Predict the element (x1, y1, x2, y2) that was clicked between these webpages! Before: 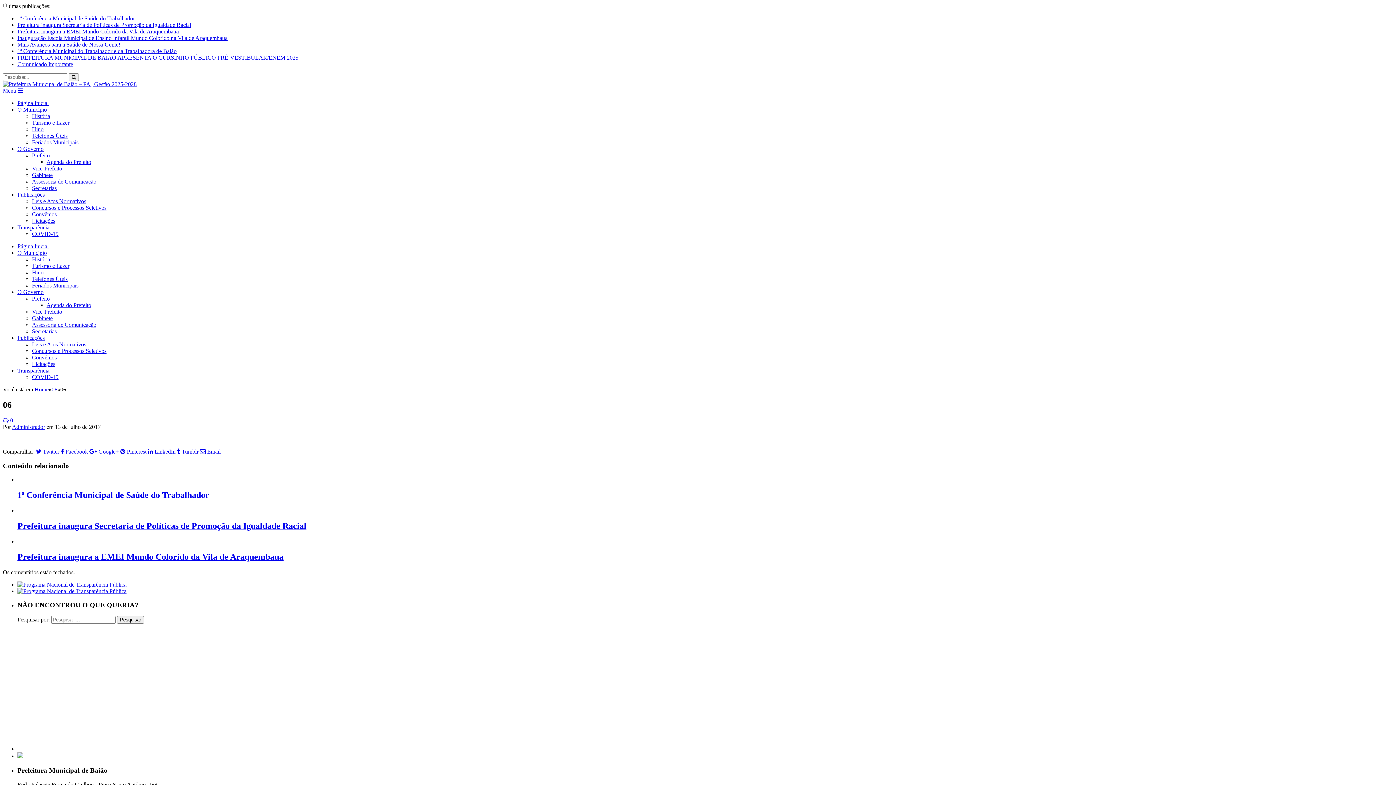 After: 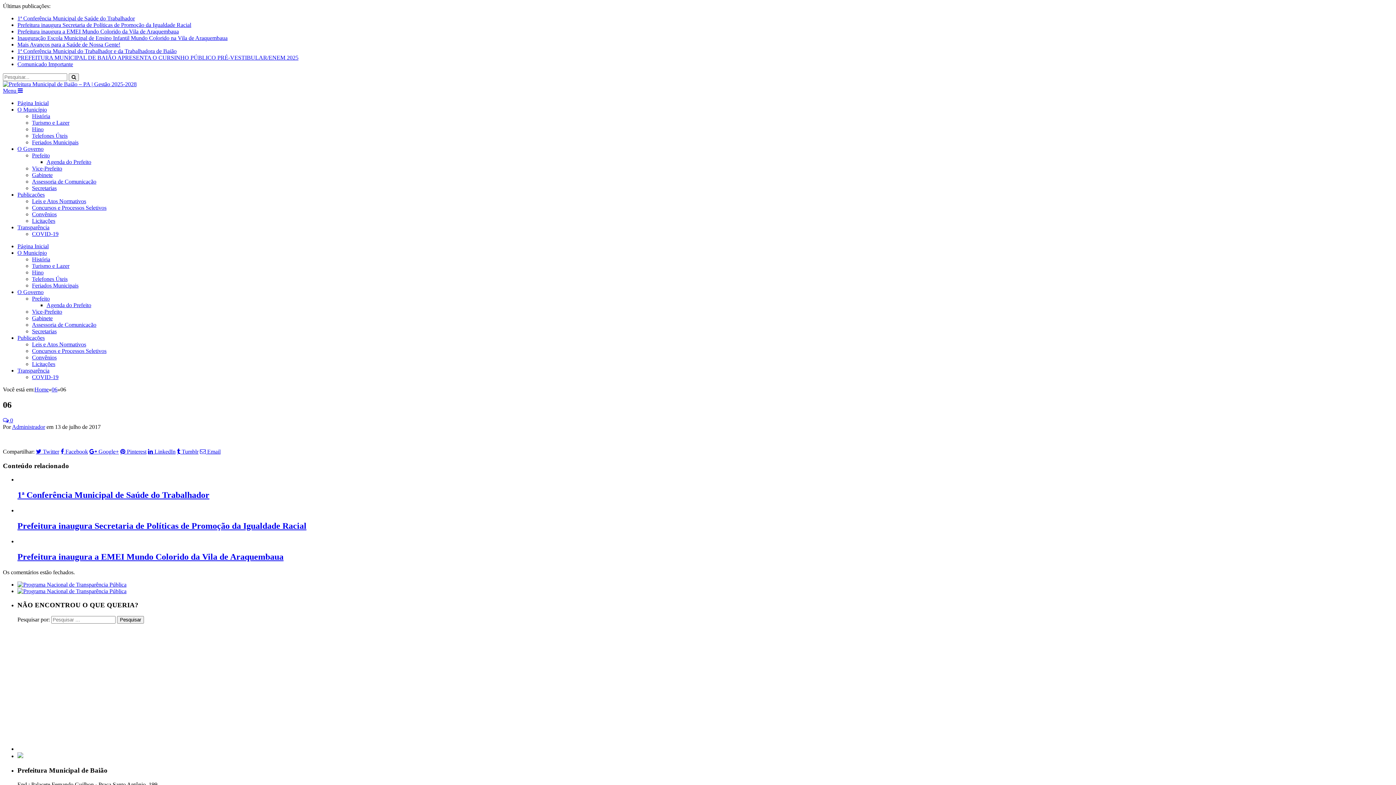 Action: label: Agenda do Prefeito bbox: (46, 302, 91, 308)